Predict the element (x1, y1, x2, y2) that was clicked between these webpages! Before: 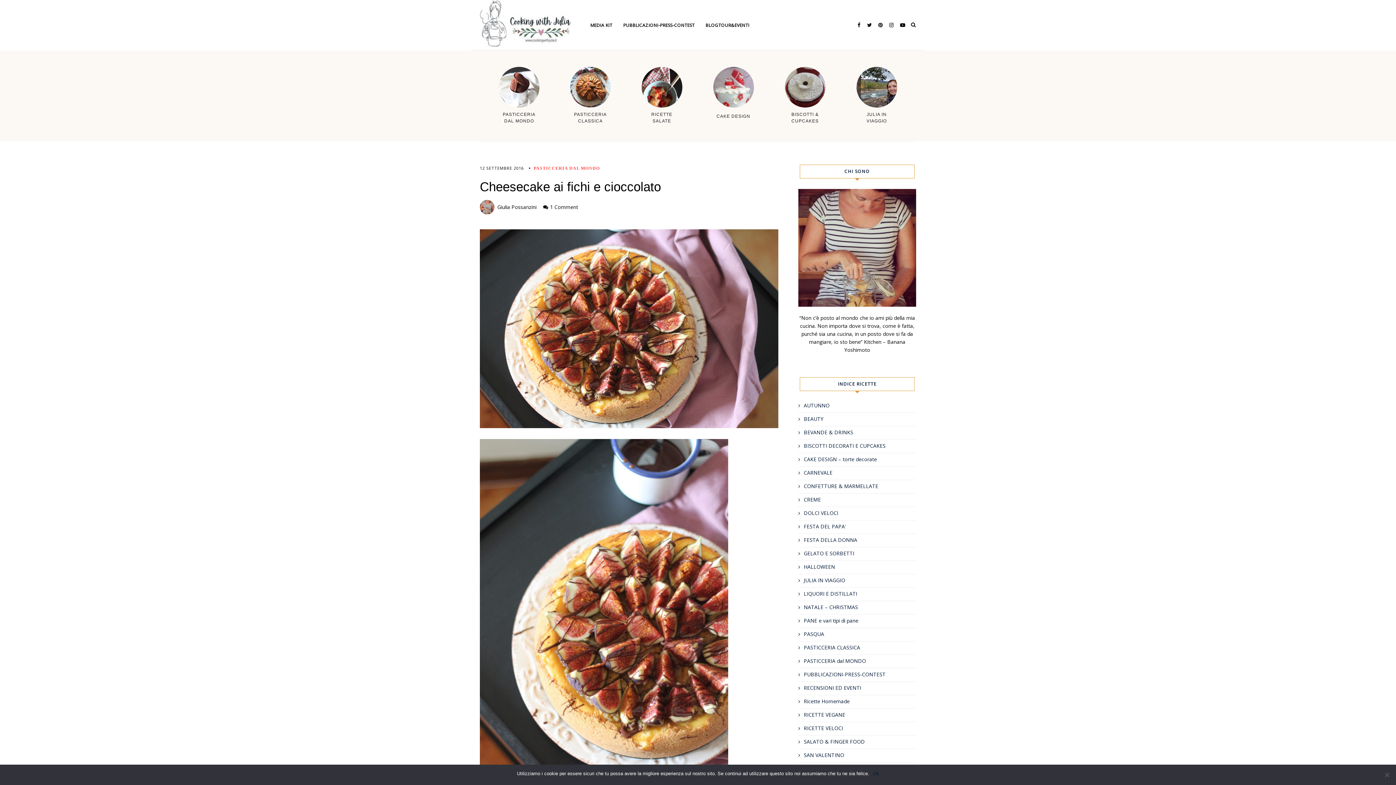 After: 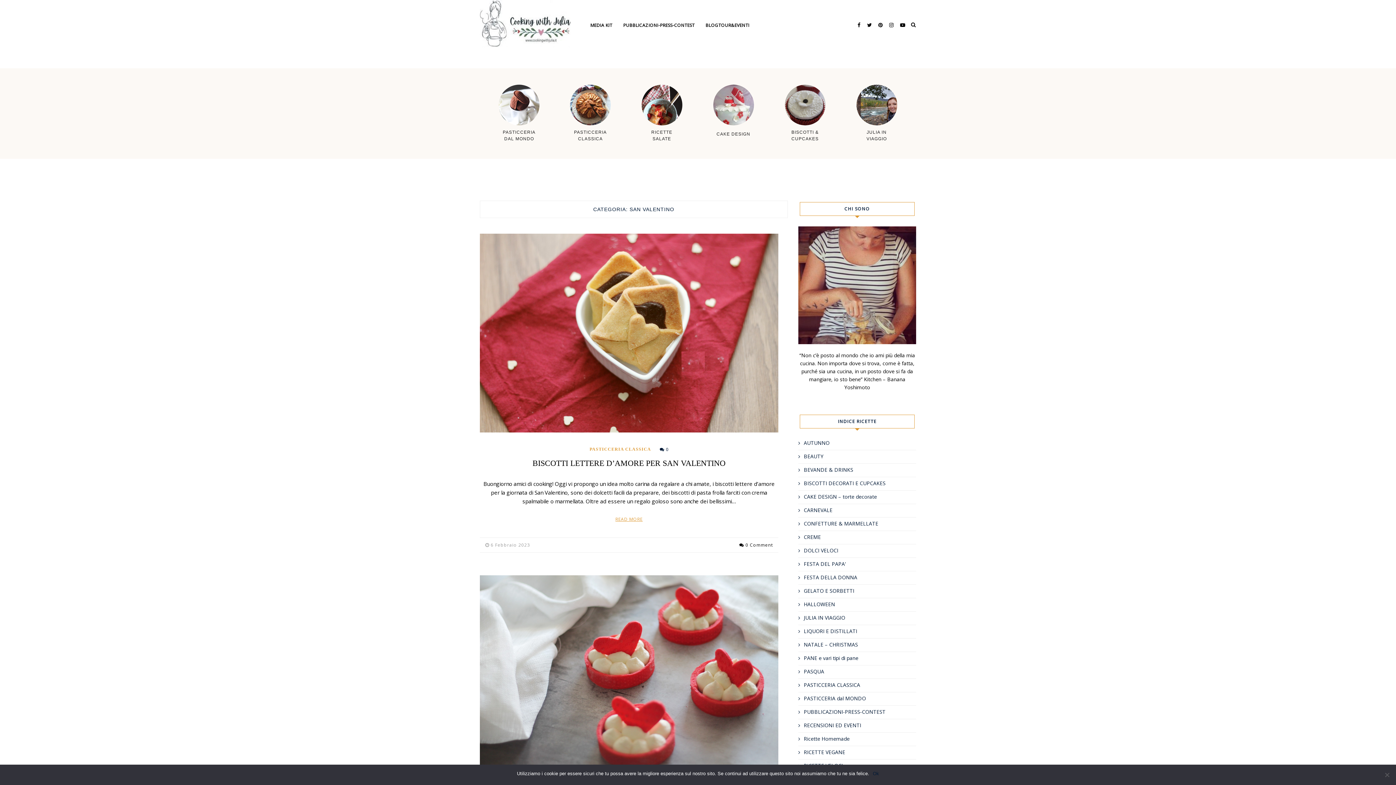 Action: label: SAN VALENTINO bbox: (804, 752, 844, 758)